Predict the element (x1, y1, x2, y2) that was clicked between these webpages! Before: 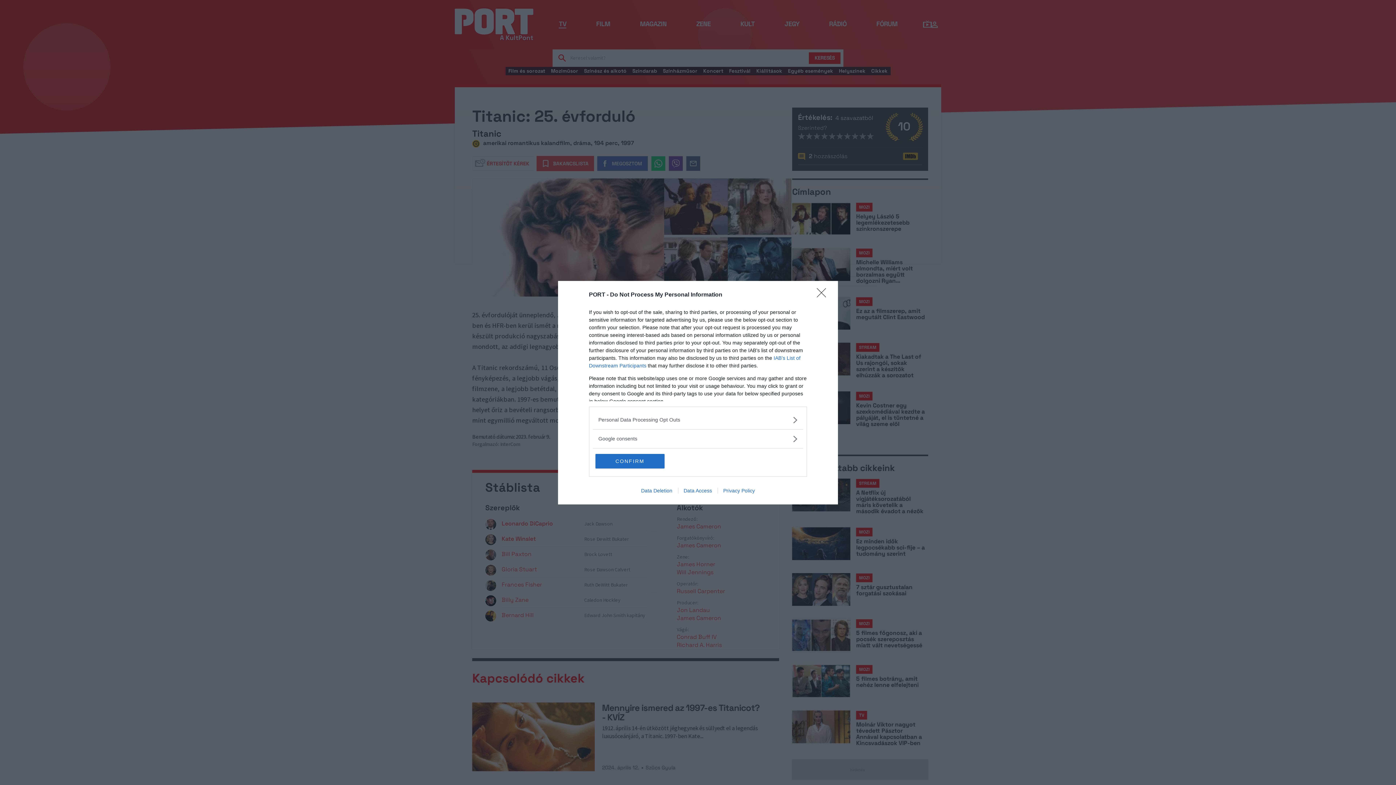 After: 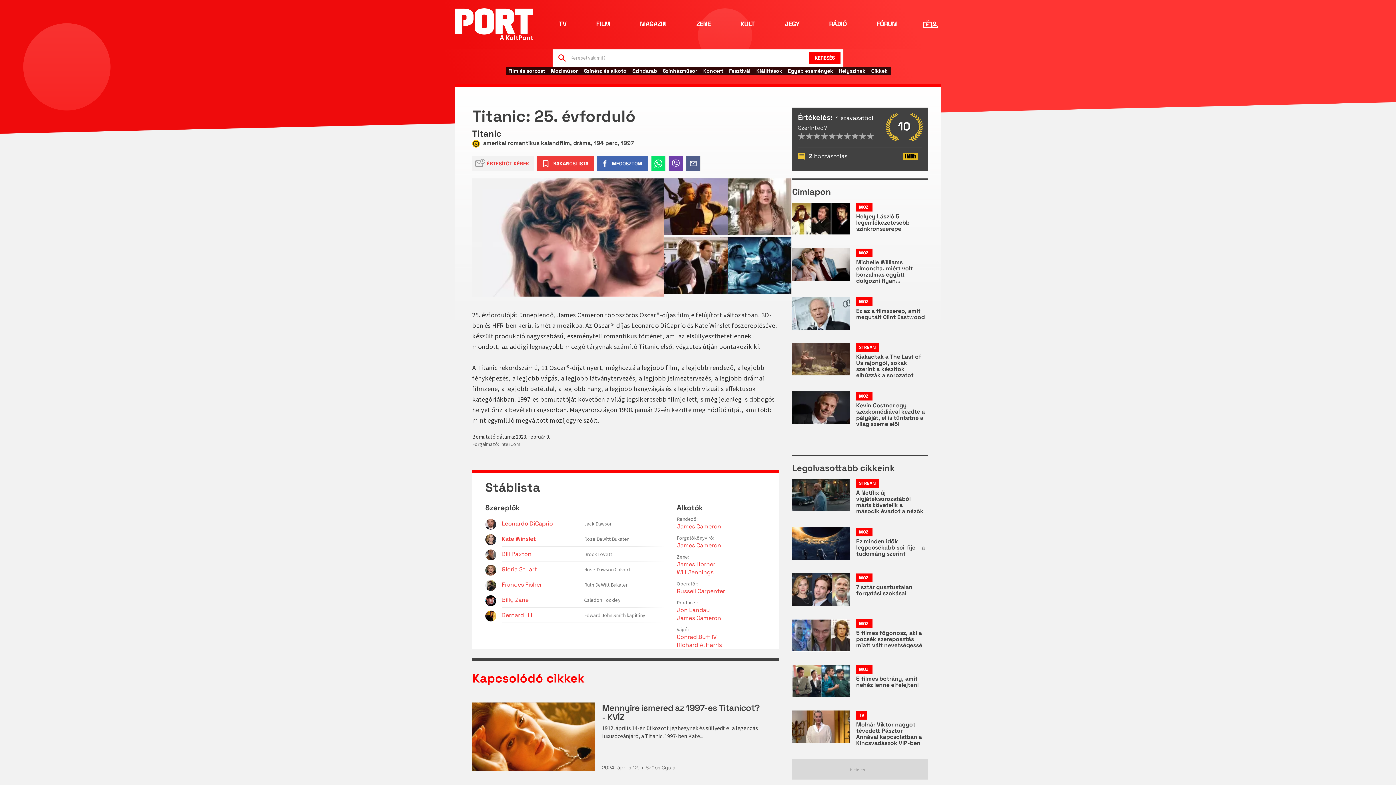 Action: bbox: (595, 454, 664, 468) label: CONFIRM